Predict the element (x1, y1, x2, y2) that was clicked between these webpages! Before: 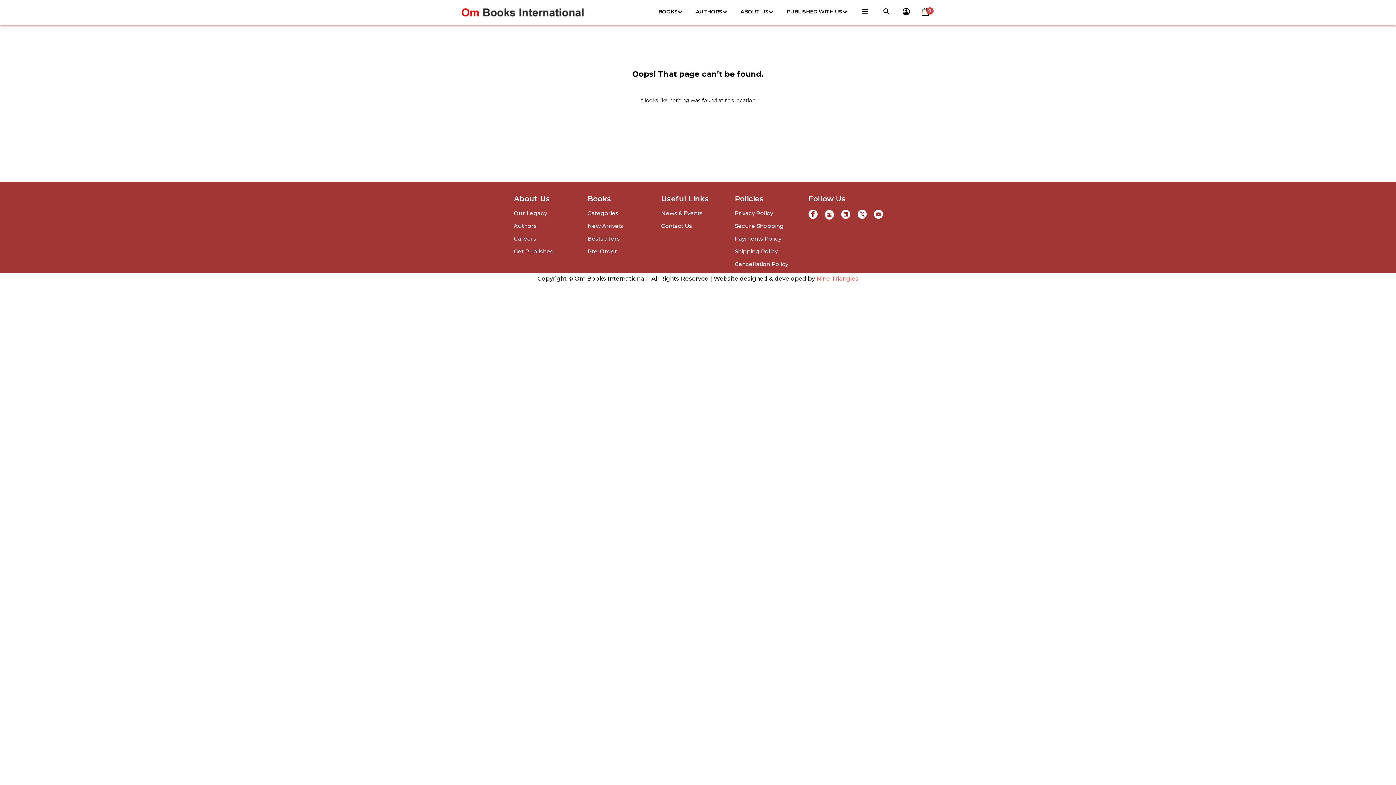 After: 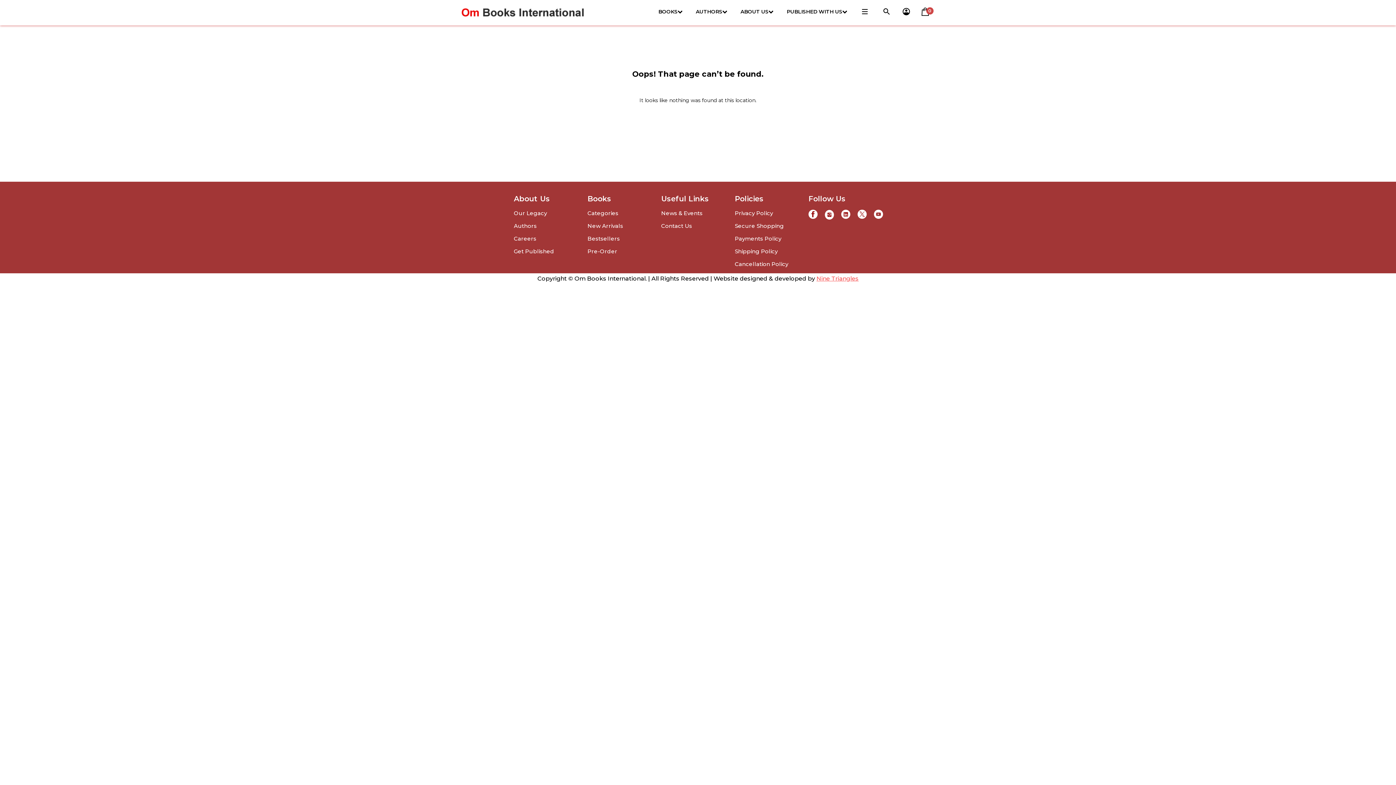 Action: bbox: (808, 210, 825, 217)